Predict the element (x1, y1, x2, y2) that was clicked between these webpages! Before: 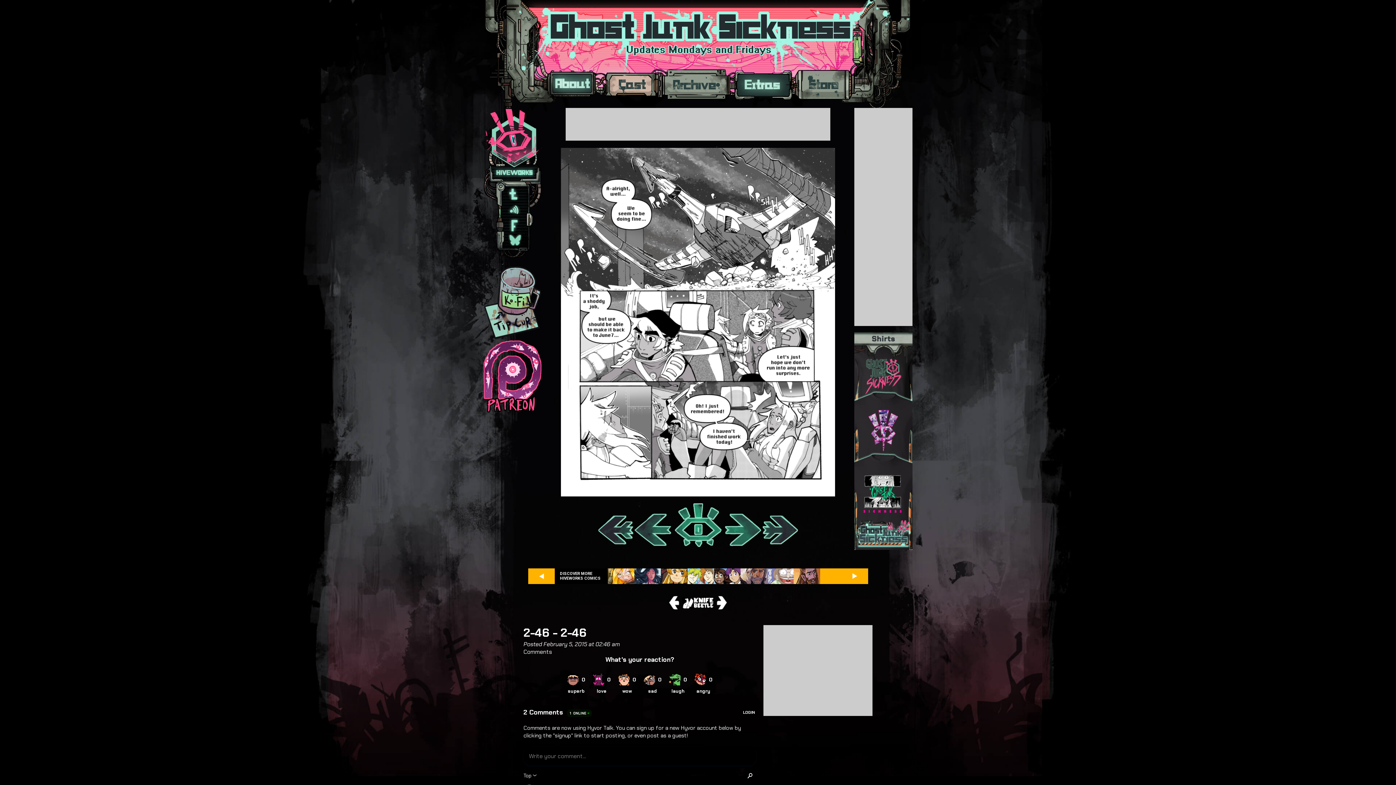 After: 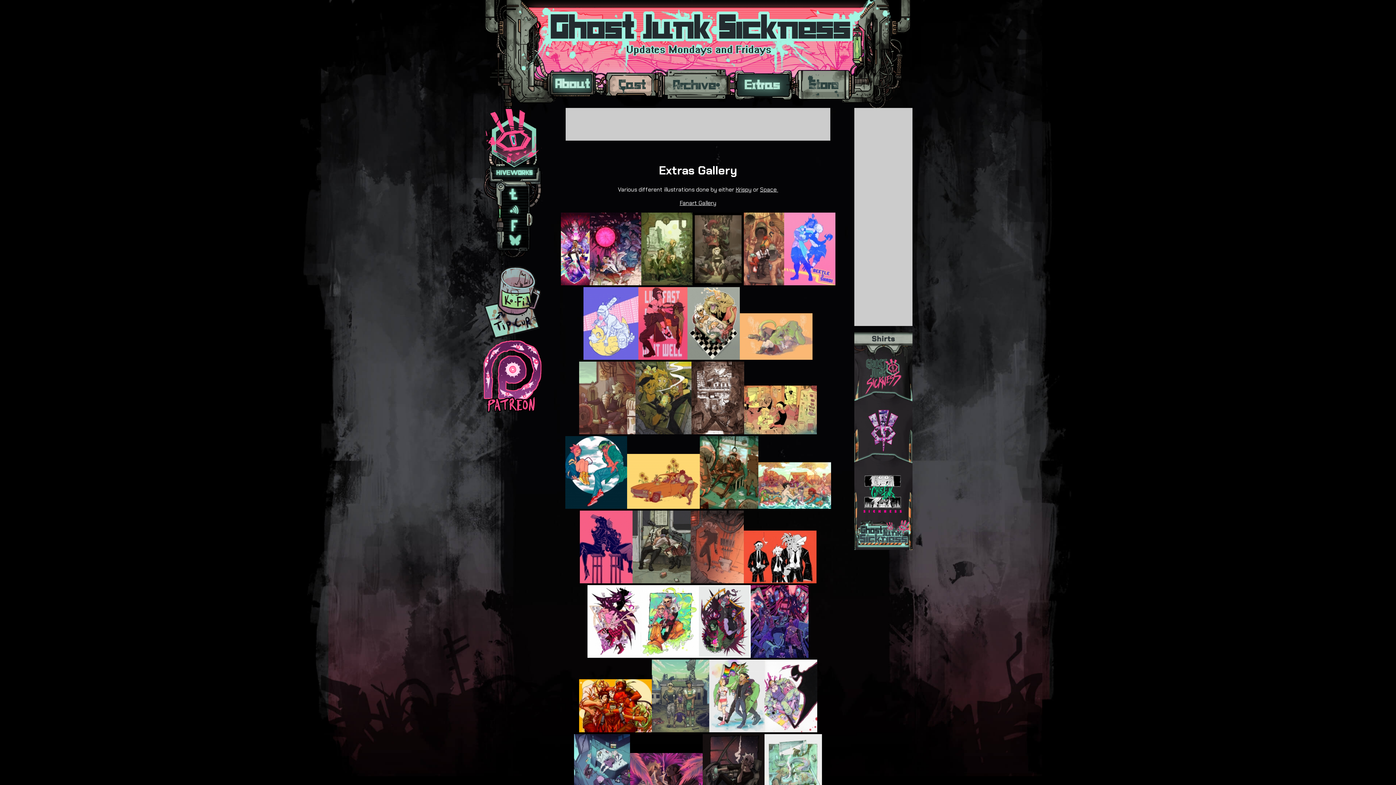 Action: bbox: (733, 68, 792, 101)